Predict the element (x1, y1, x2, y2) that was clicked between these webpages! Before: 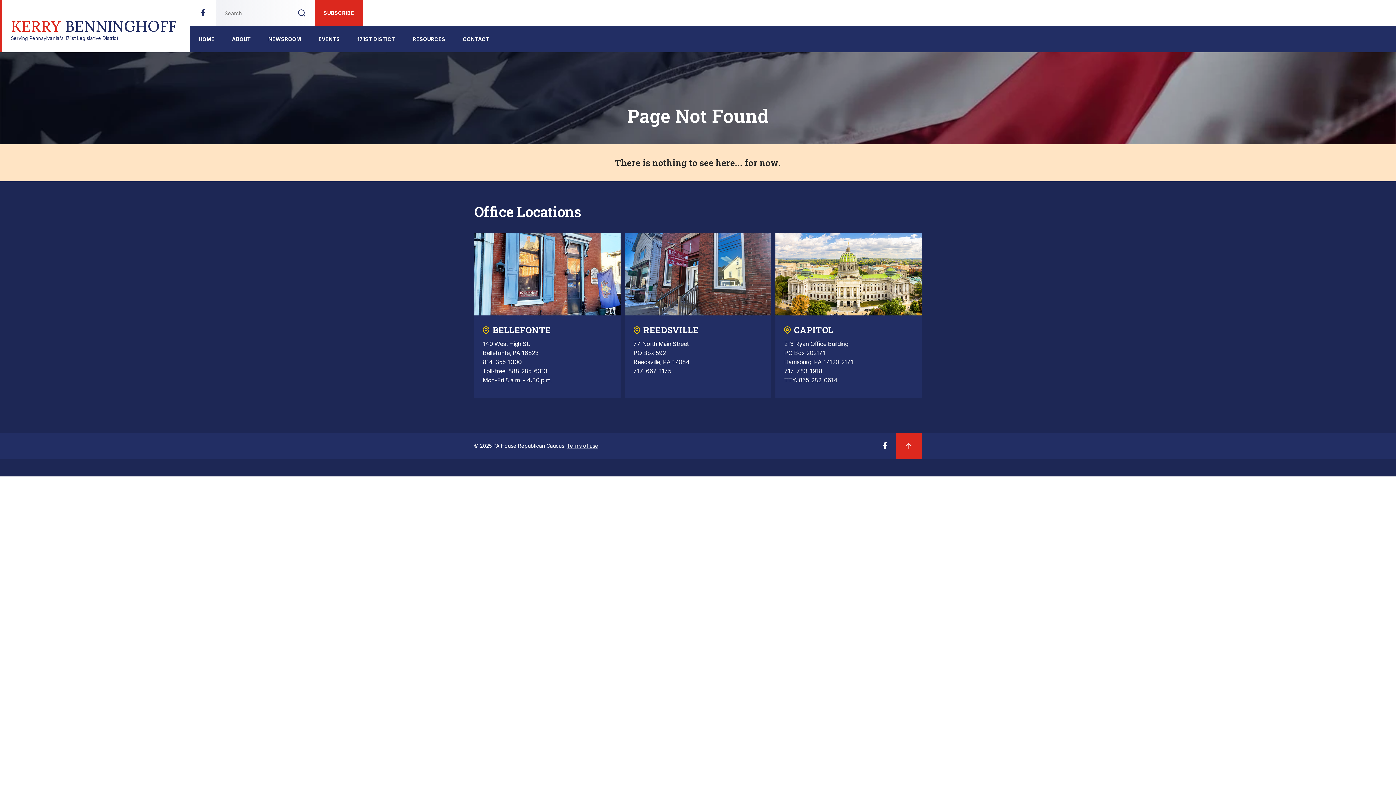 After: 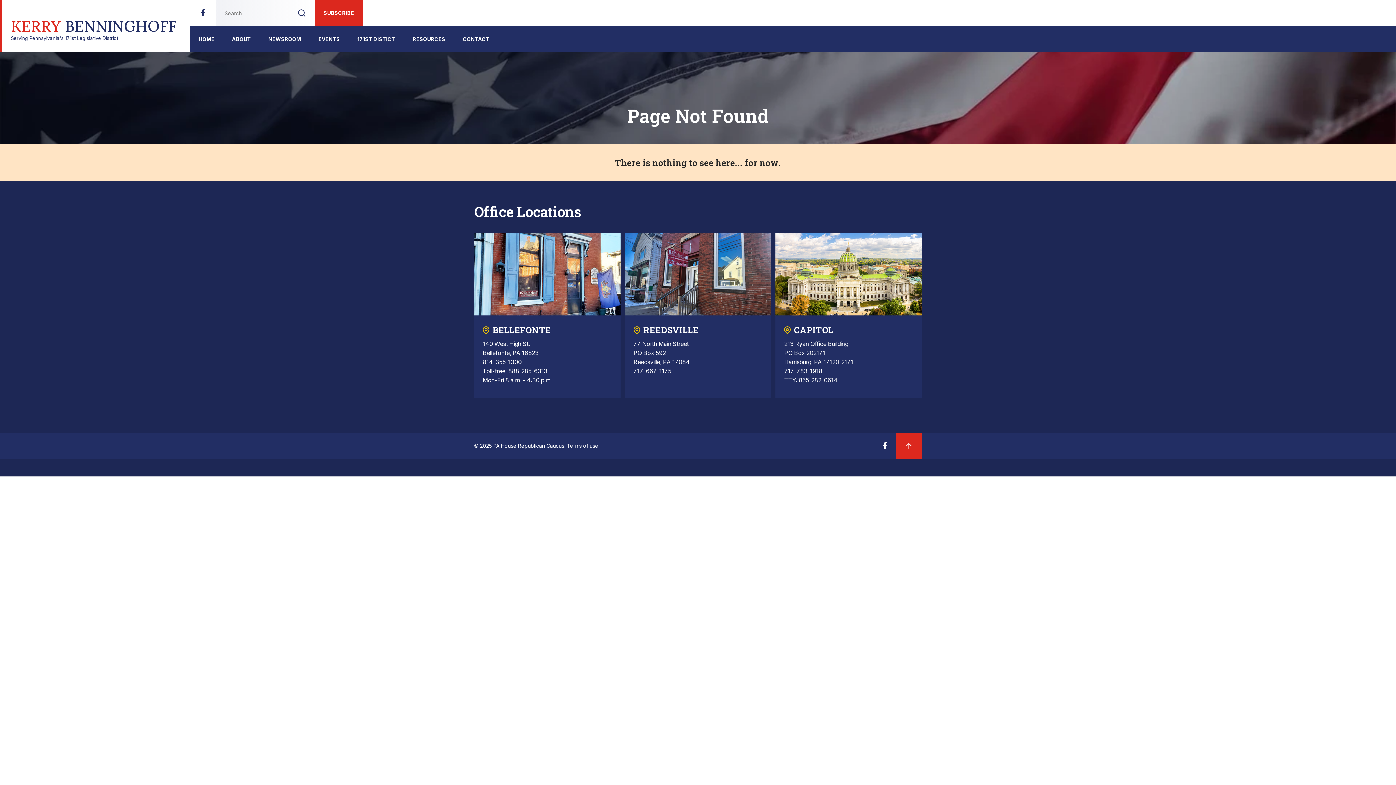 Action: bbox: (566, 442, 598, 449) label: Terms of use